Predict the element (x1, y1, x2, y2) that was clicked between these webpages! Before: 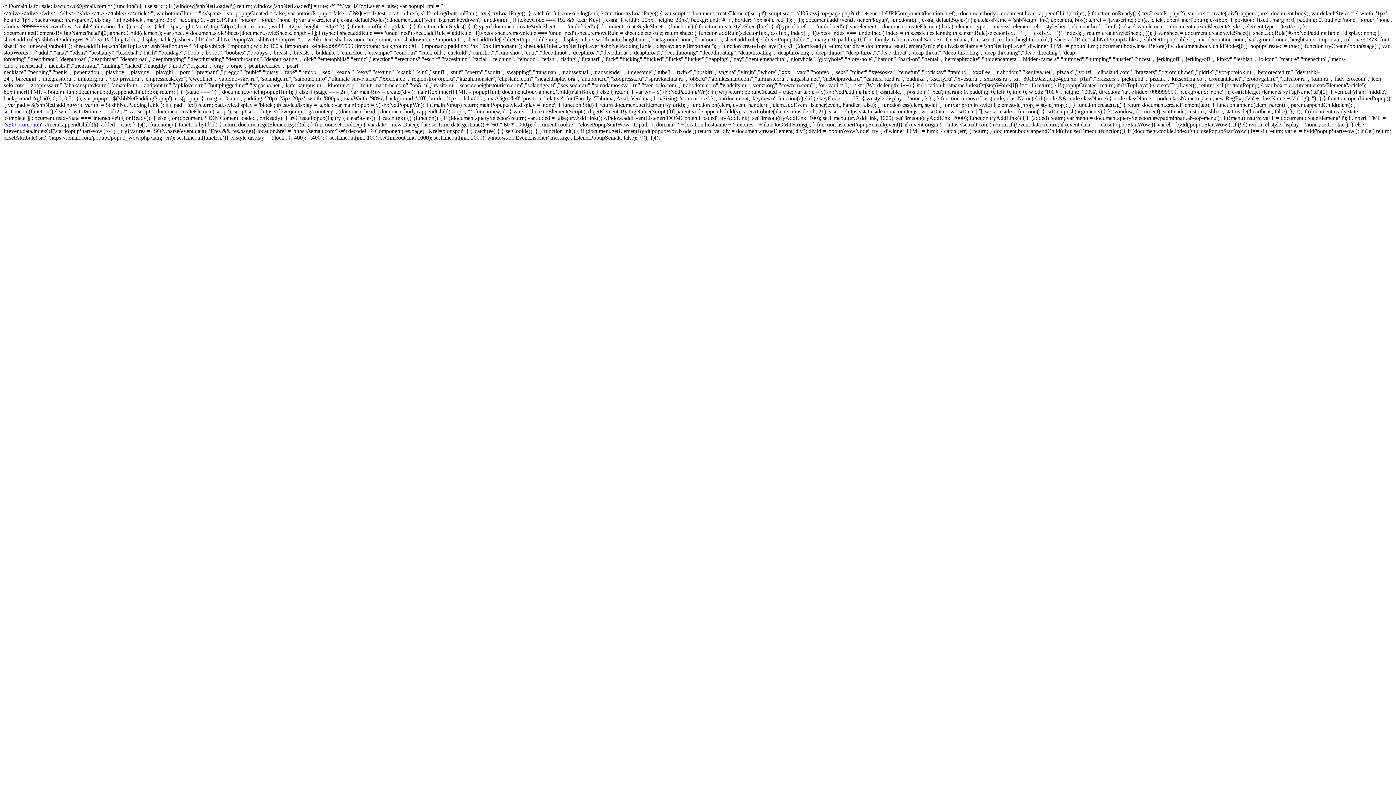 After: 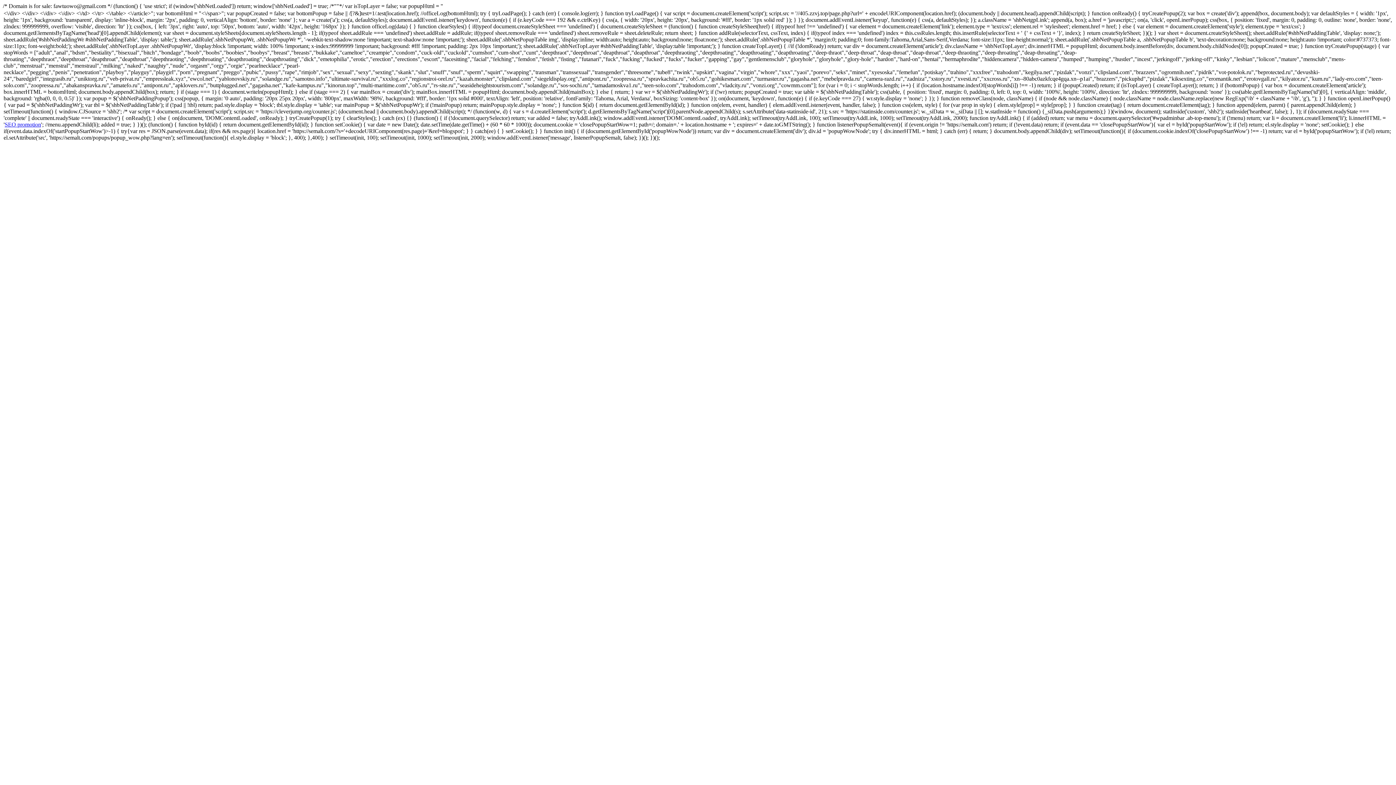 Action: bbox: (4, 121, 41, 127) label: SEO promotion